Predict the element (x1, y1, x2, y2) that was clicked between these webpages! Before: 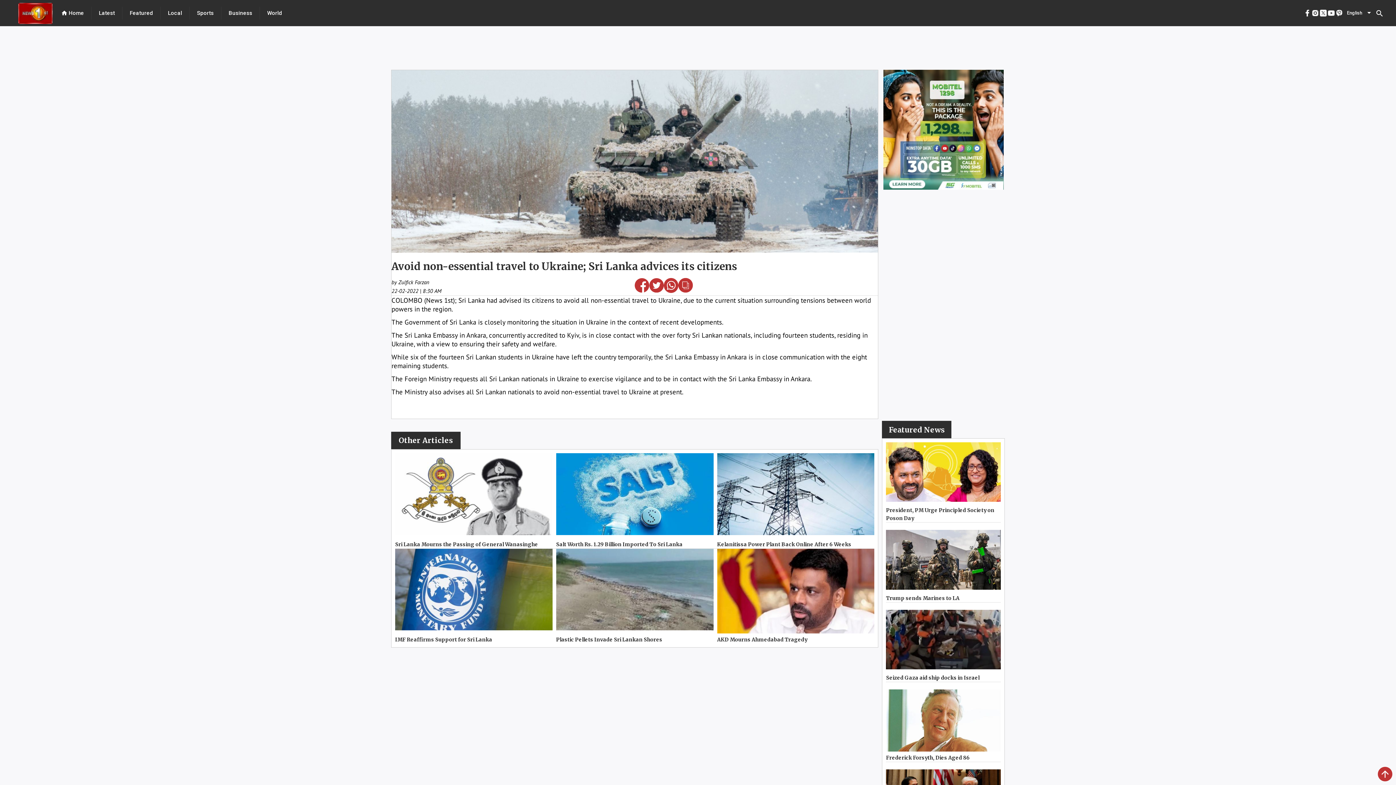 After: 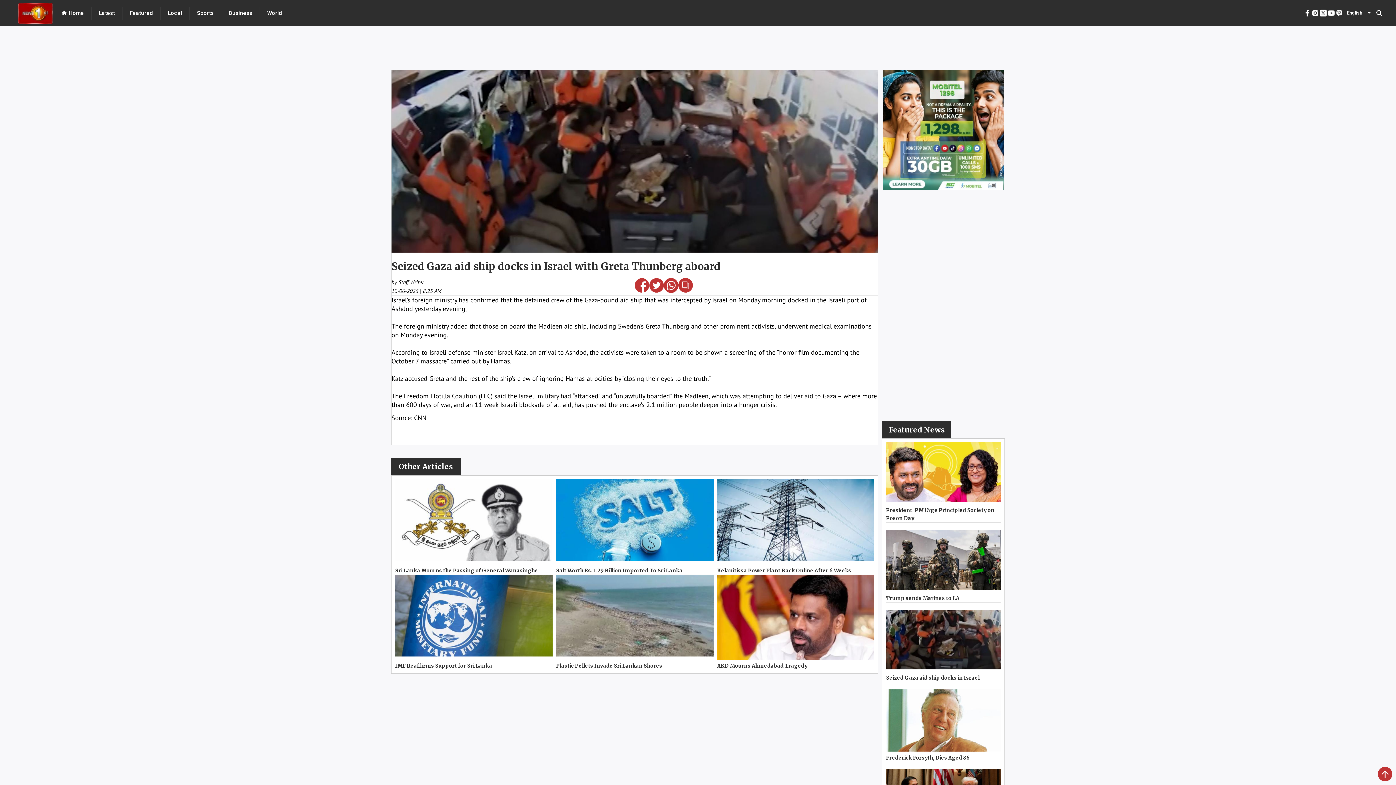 Action: bbox: (886, 610, 1001, 682) label: Seized Gaza aid ship docks in Israel